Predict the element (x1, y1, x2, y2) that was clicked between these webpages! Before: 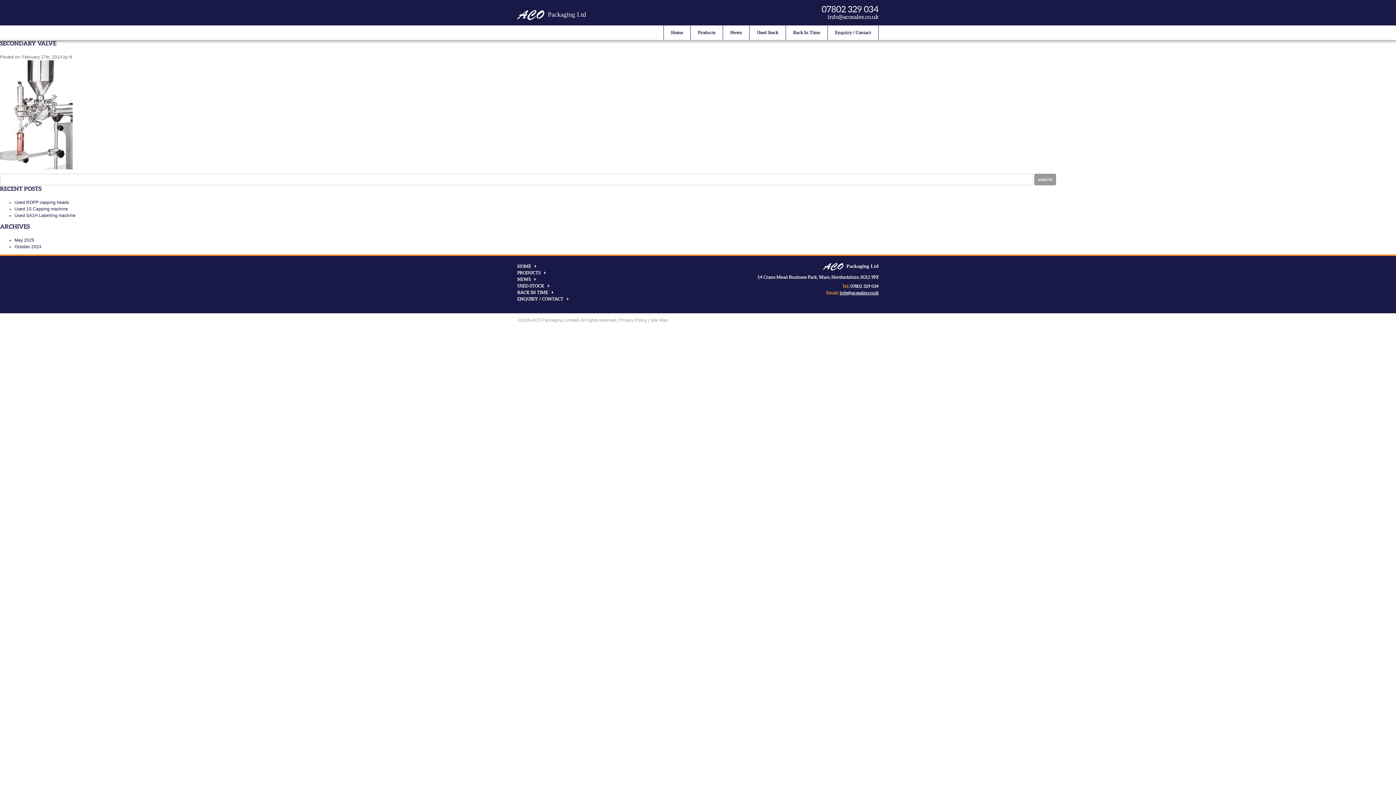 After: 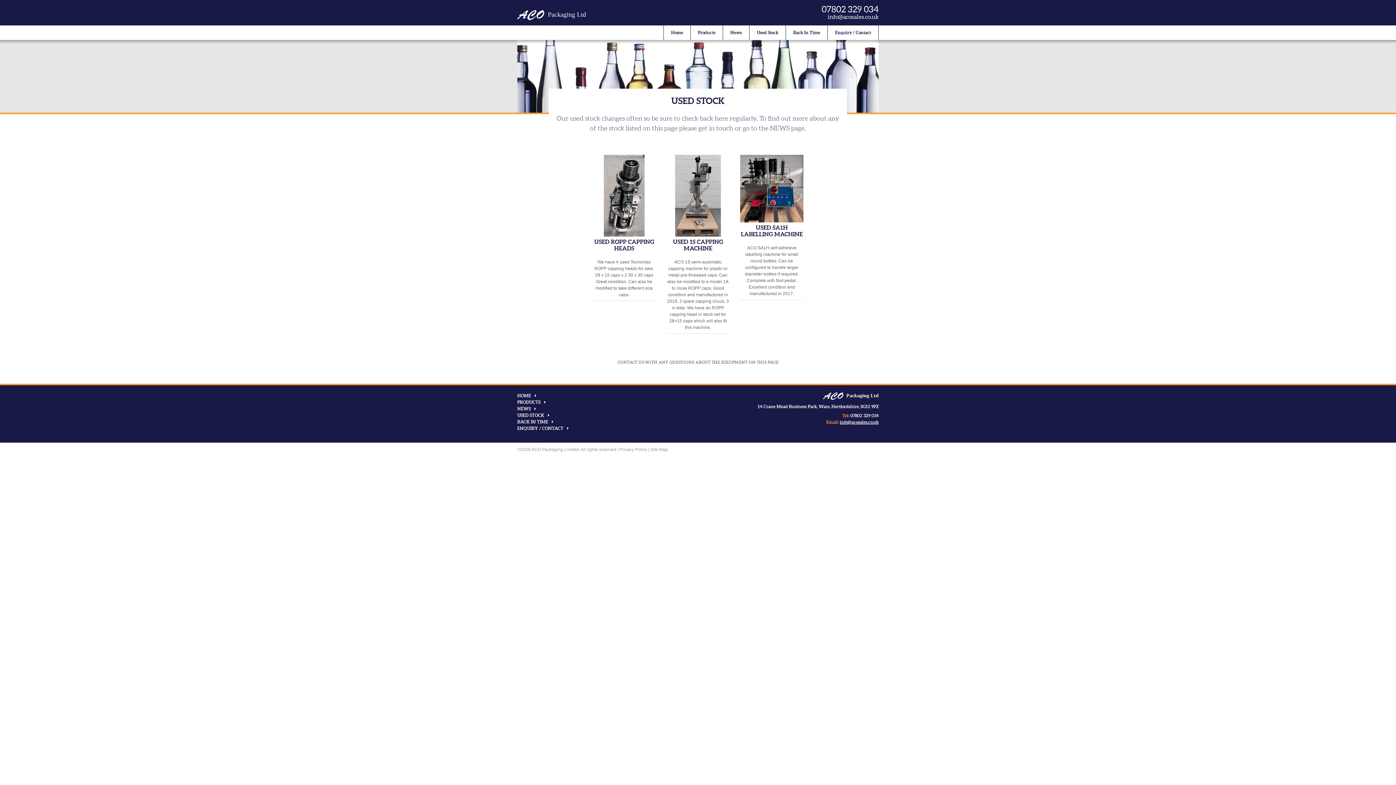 Action: label: USED STOCK bbox: (517, 283, 549, 288)